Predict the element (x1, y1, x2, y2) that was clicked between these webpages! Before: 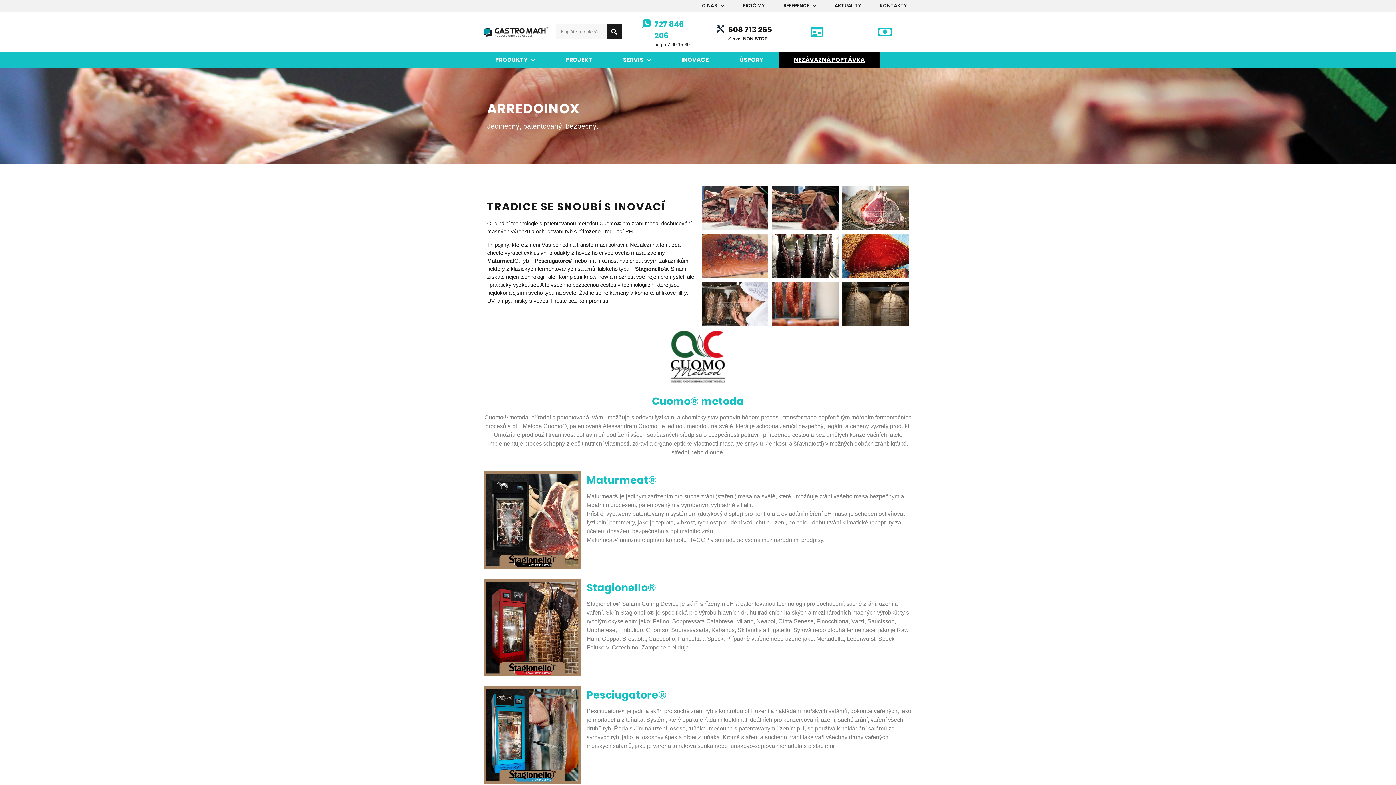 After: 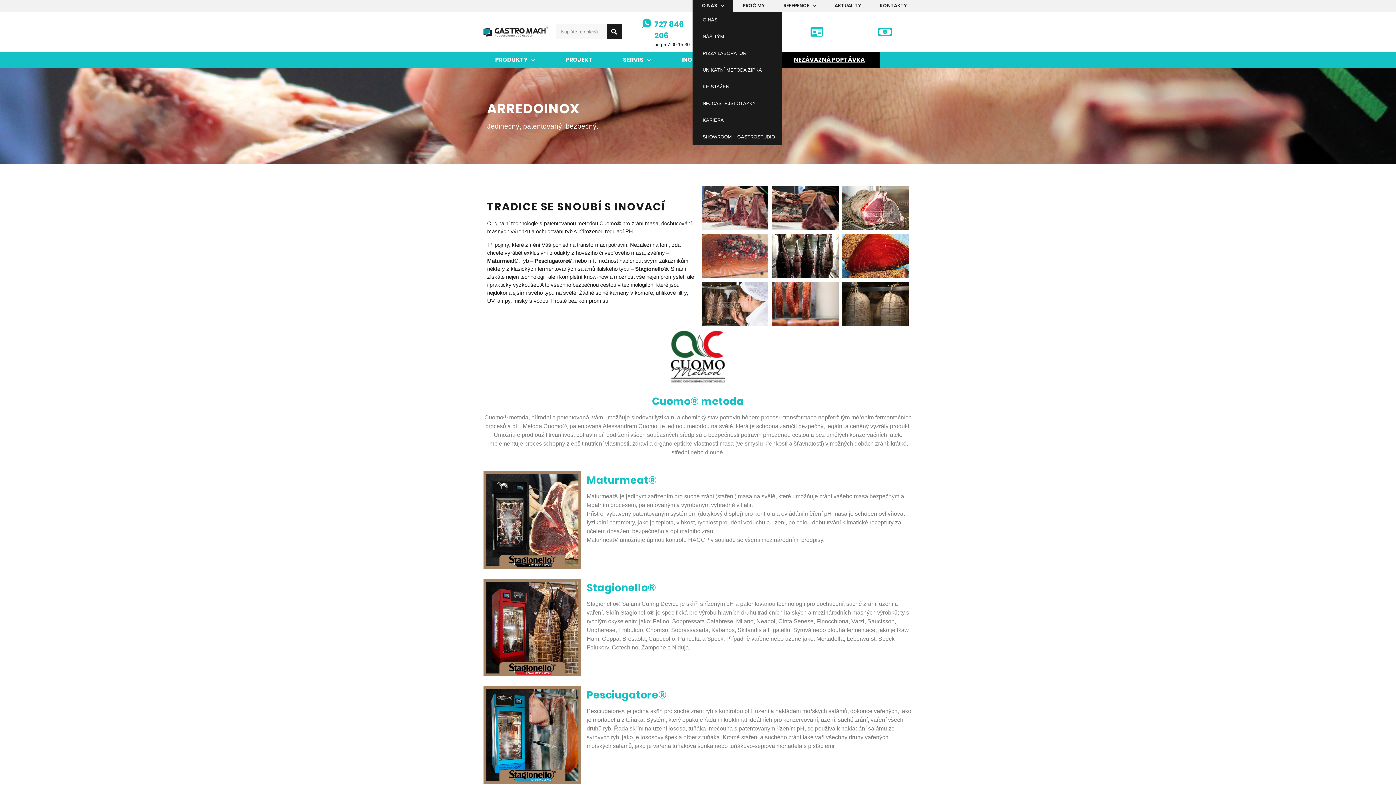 Action: label: O NÁS bbox: (692, 0, 733, 11)